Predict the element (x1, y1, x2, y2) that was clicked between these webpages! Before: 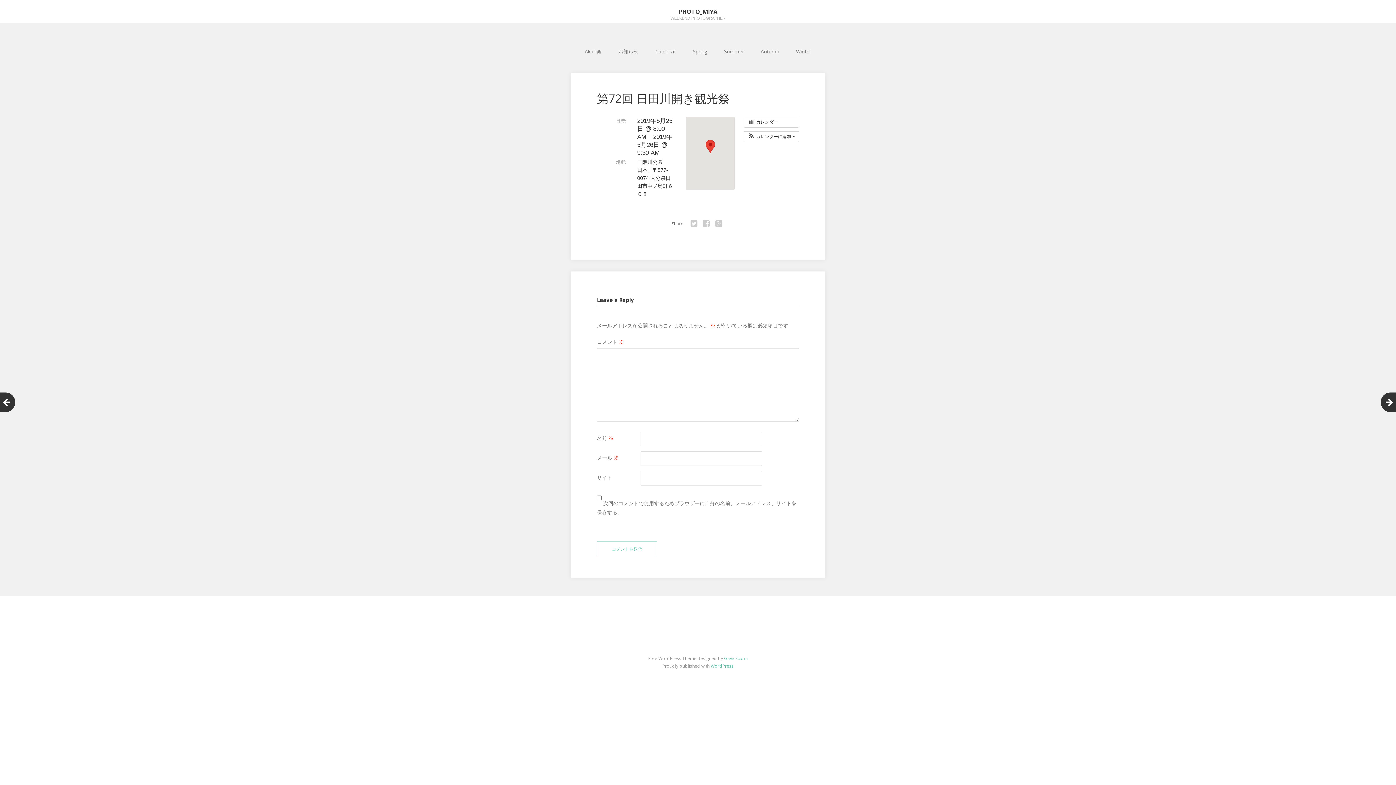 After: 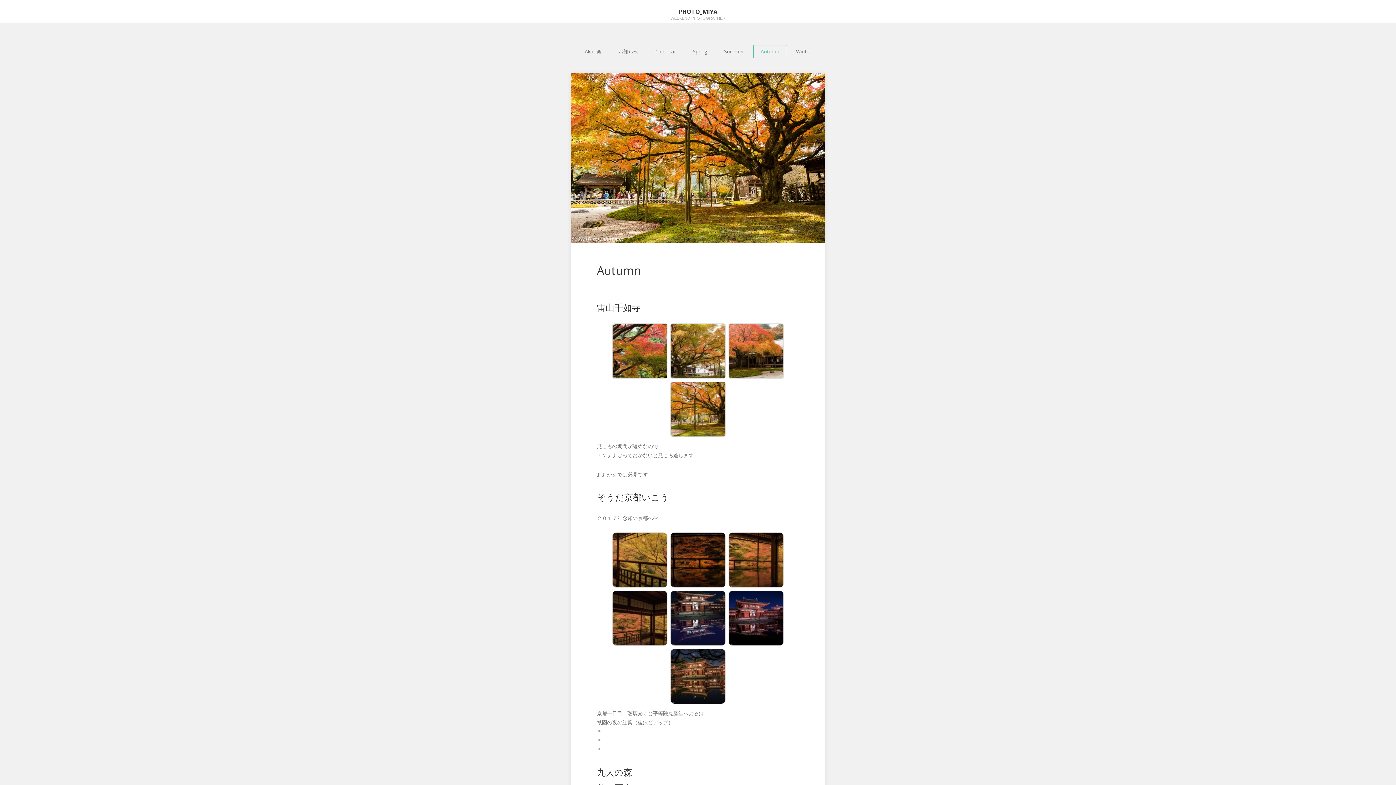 Action: bbox: (753, 45, 787, 58) label: Autumn